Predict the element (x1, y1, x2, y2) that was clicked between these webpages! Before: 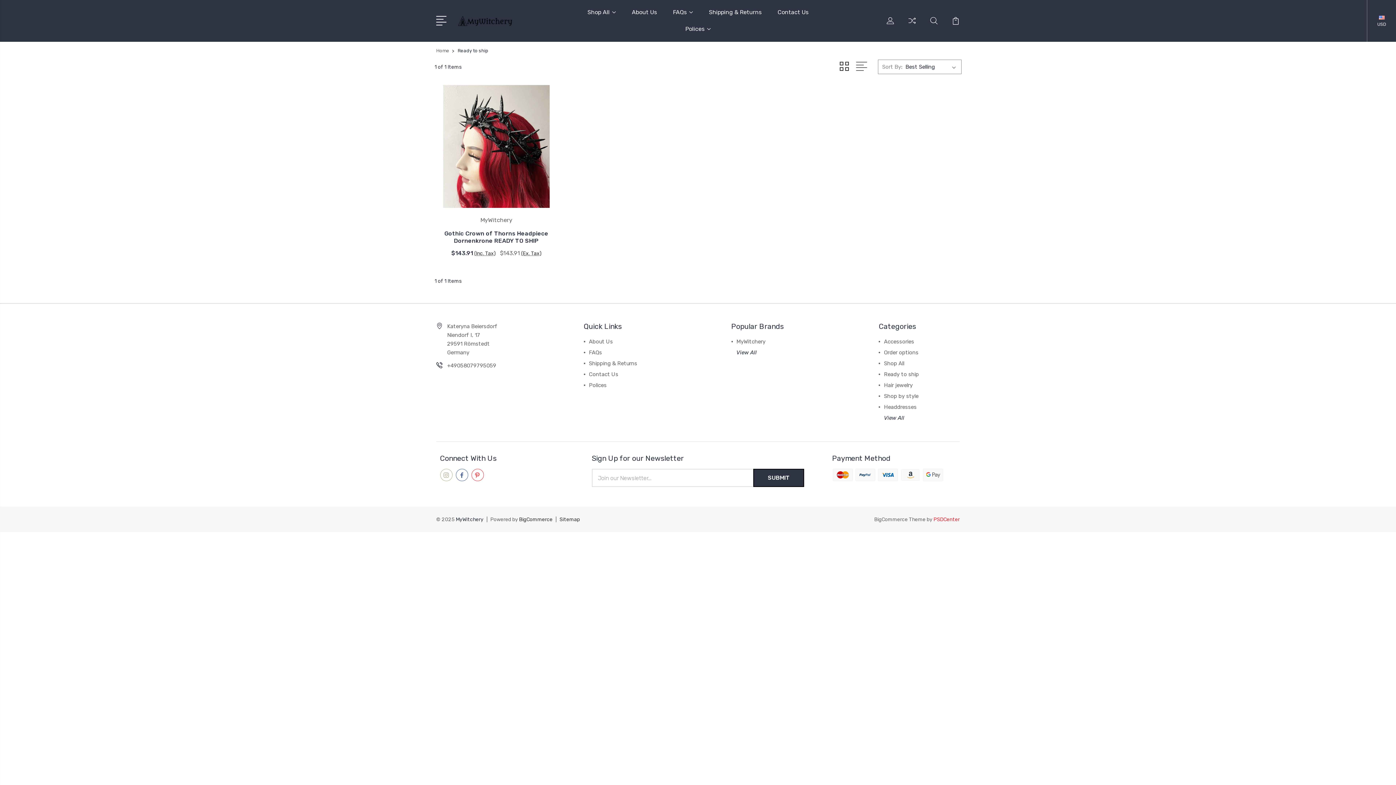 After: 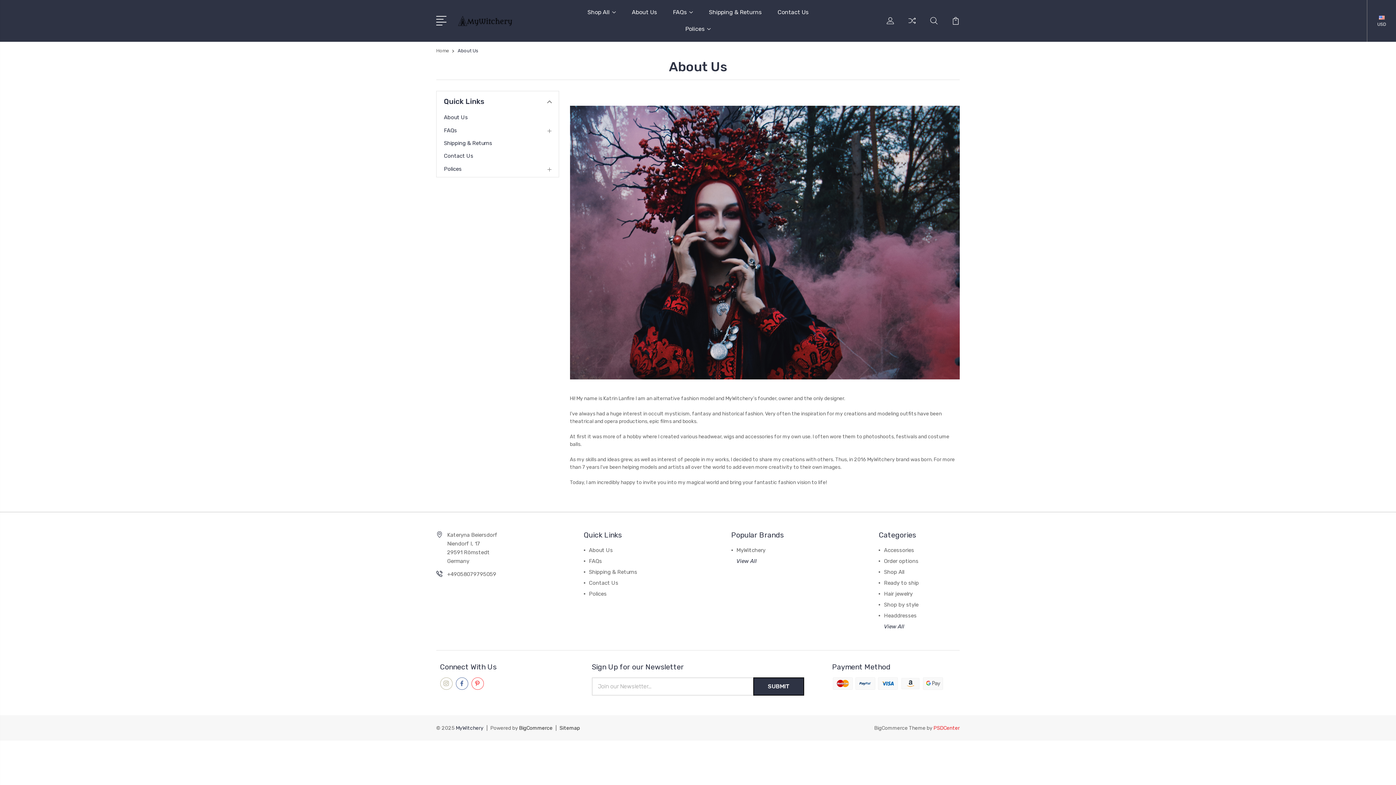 Action: bbox: (632, 8, 657, 25) label: About Us